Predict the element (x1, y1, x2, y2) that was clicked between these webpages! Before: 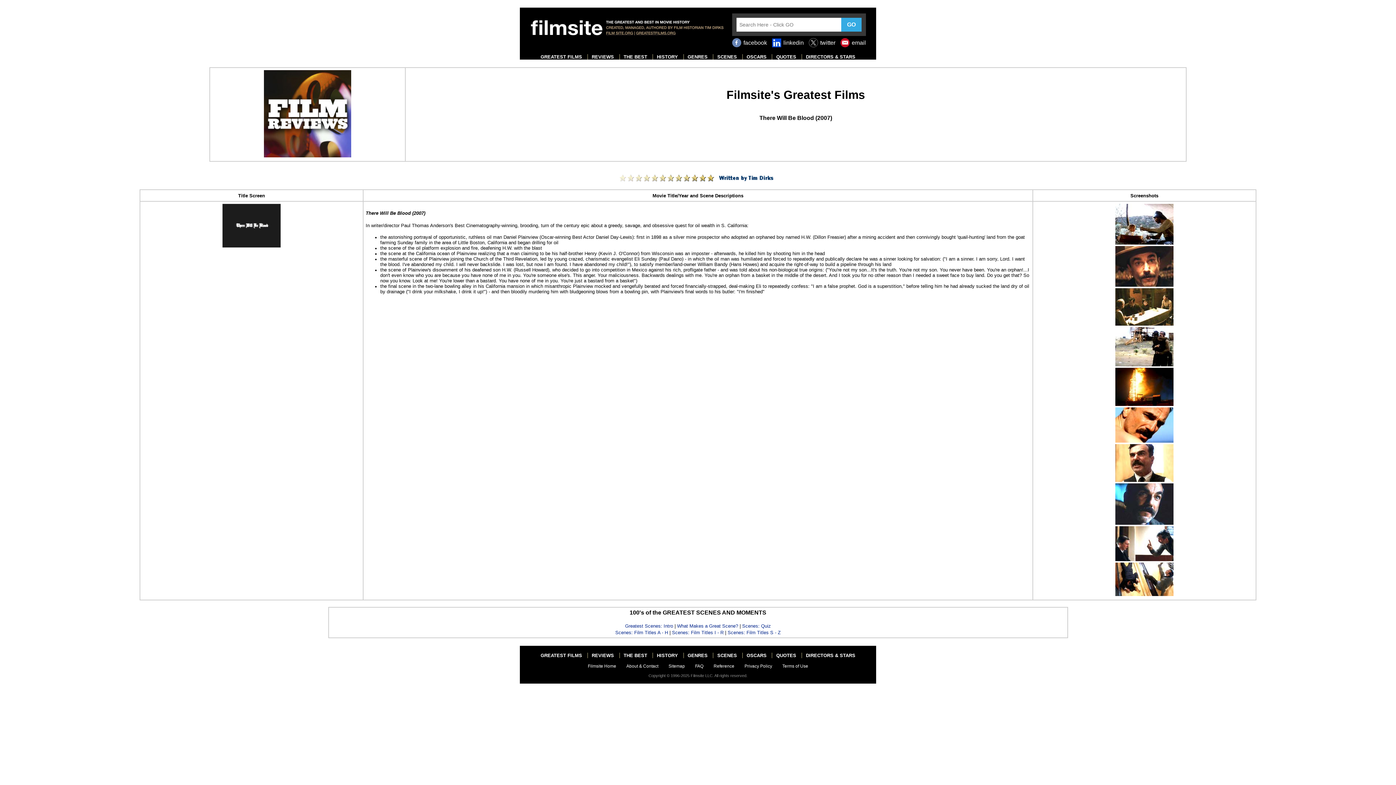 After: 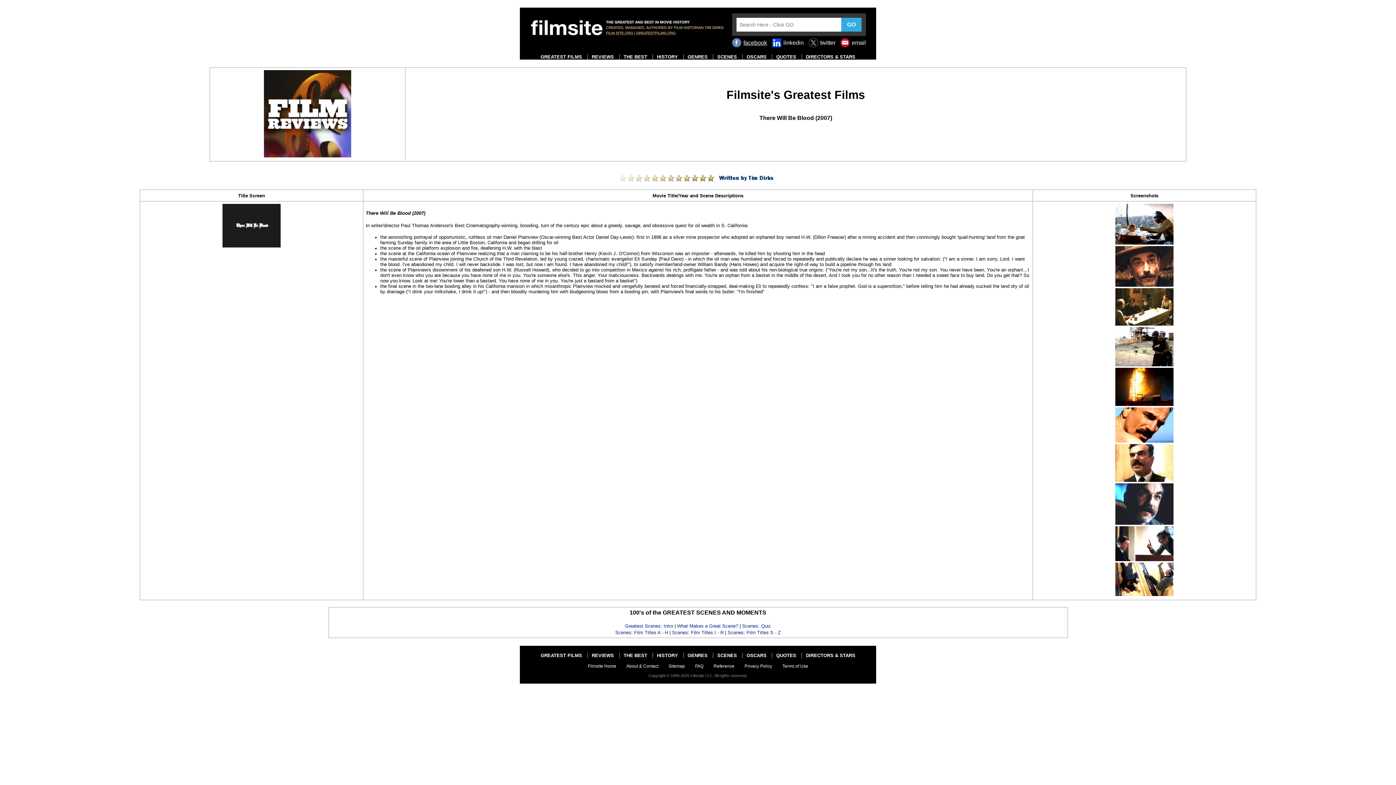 Action: bbox: (732, 39, 767, 46) label: facebook